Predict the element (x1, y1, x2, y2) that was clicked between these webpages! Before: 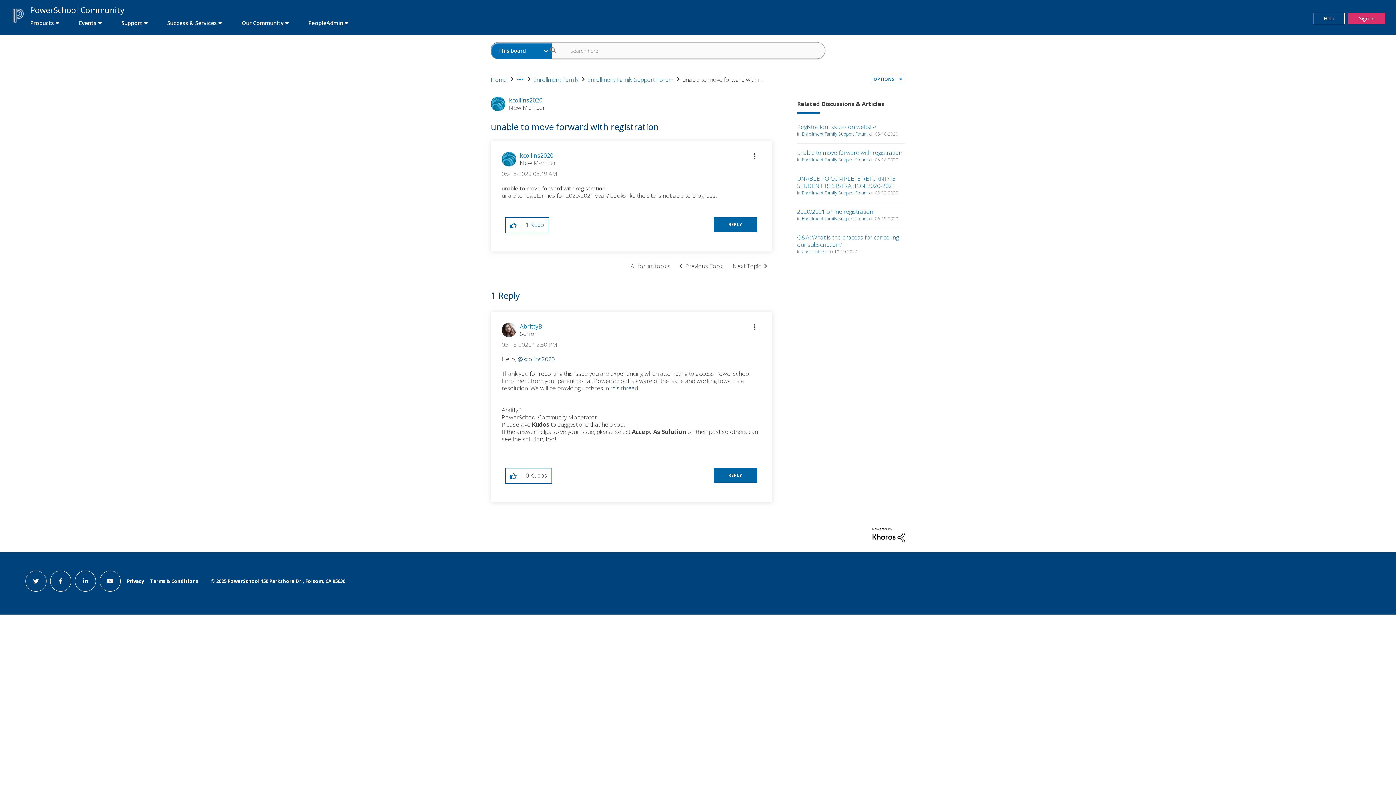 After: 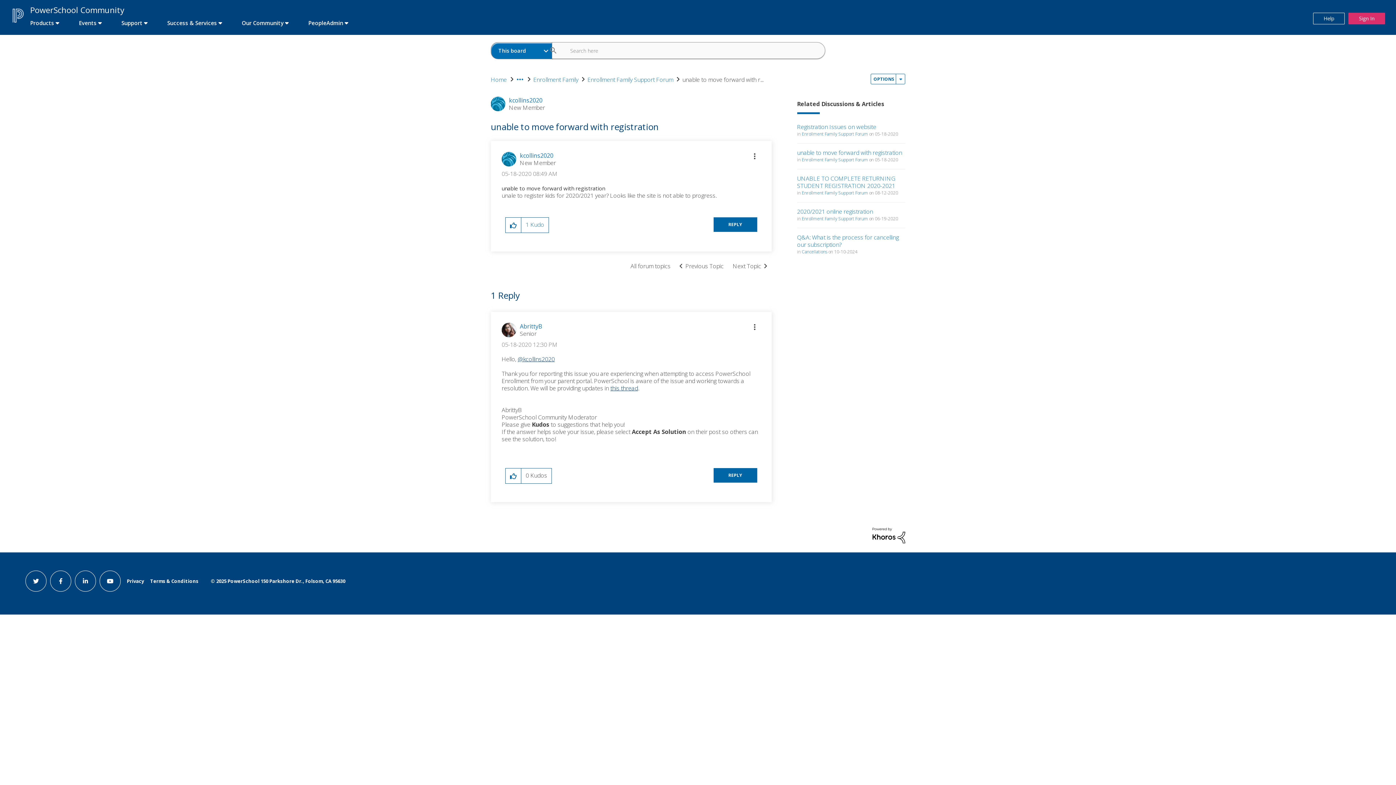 Action: bbox: (25, 570, 46, 591) label: twitter link